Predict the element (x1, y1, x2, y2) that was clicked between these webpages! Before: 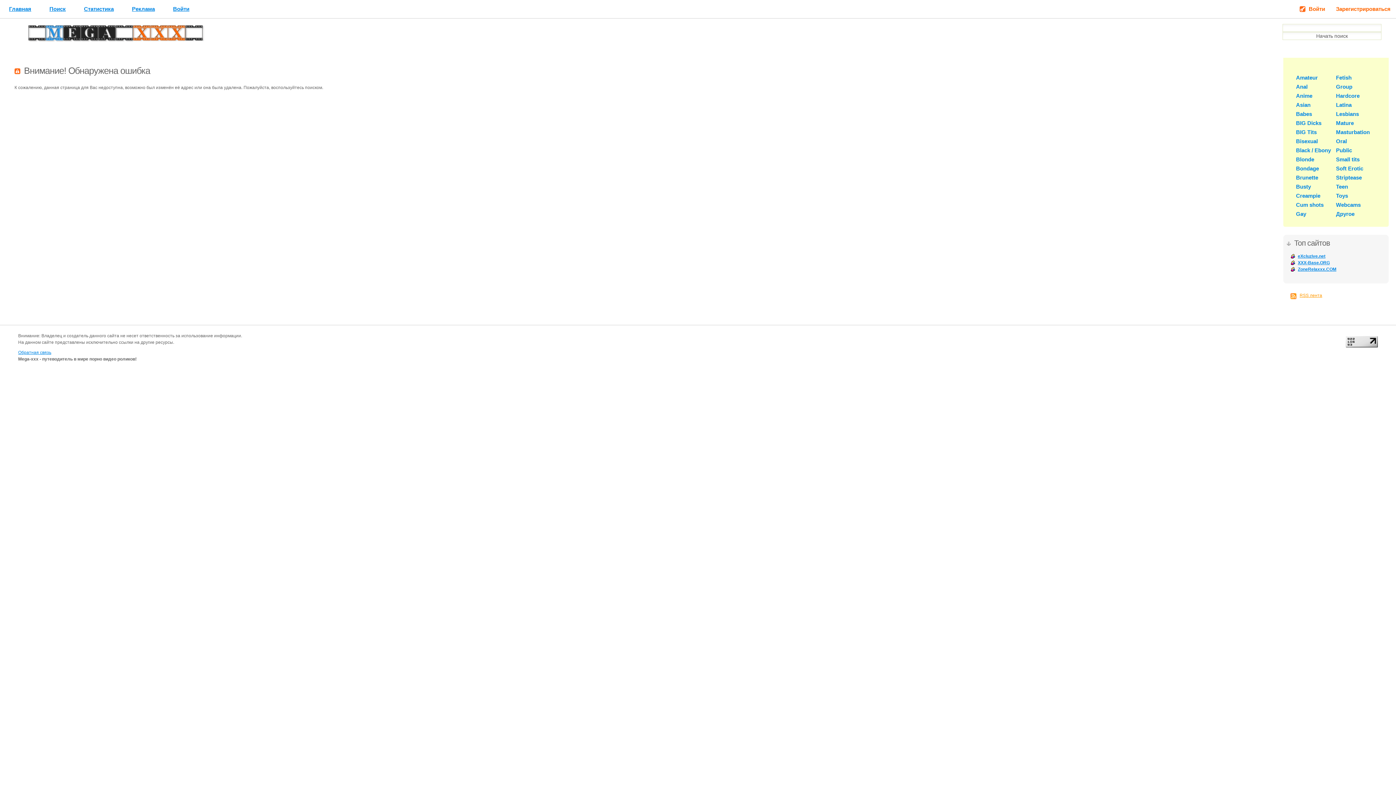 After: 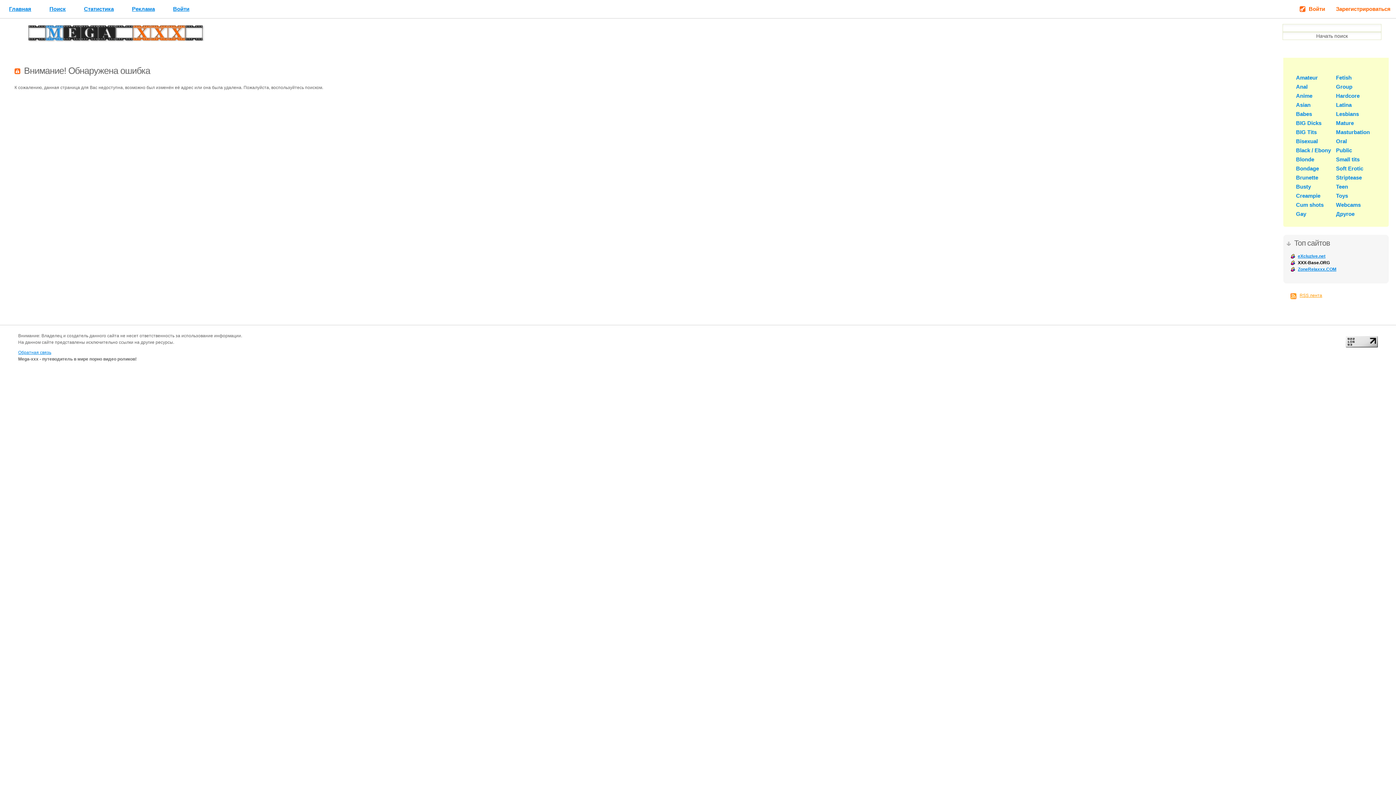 Action: label: XXX-Base.ORG bbox: (1298, 260, 1330, 265)